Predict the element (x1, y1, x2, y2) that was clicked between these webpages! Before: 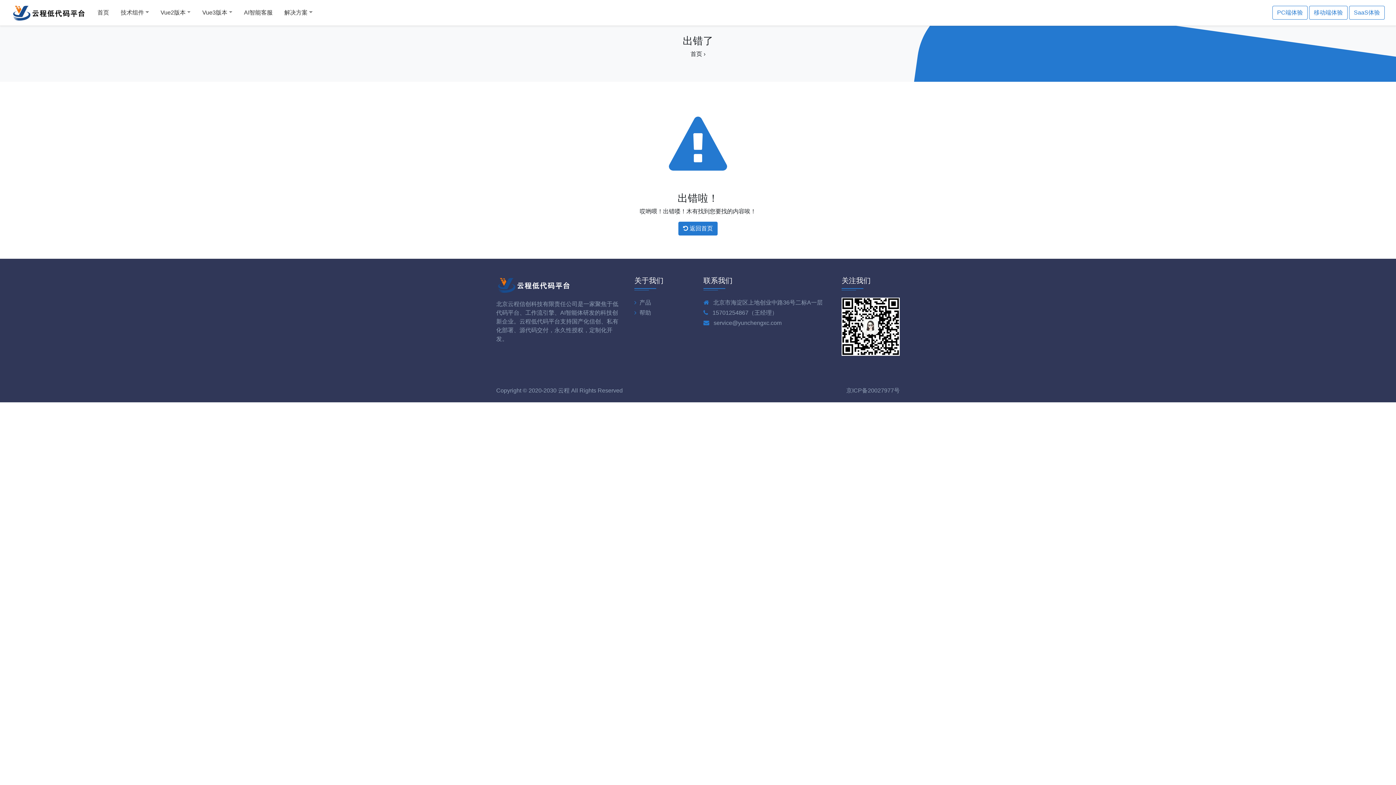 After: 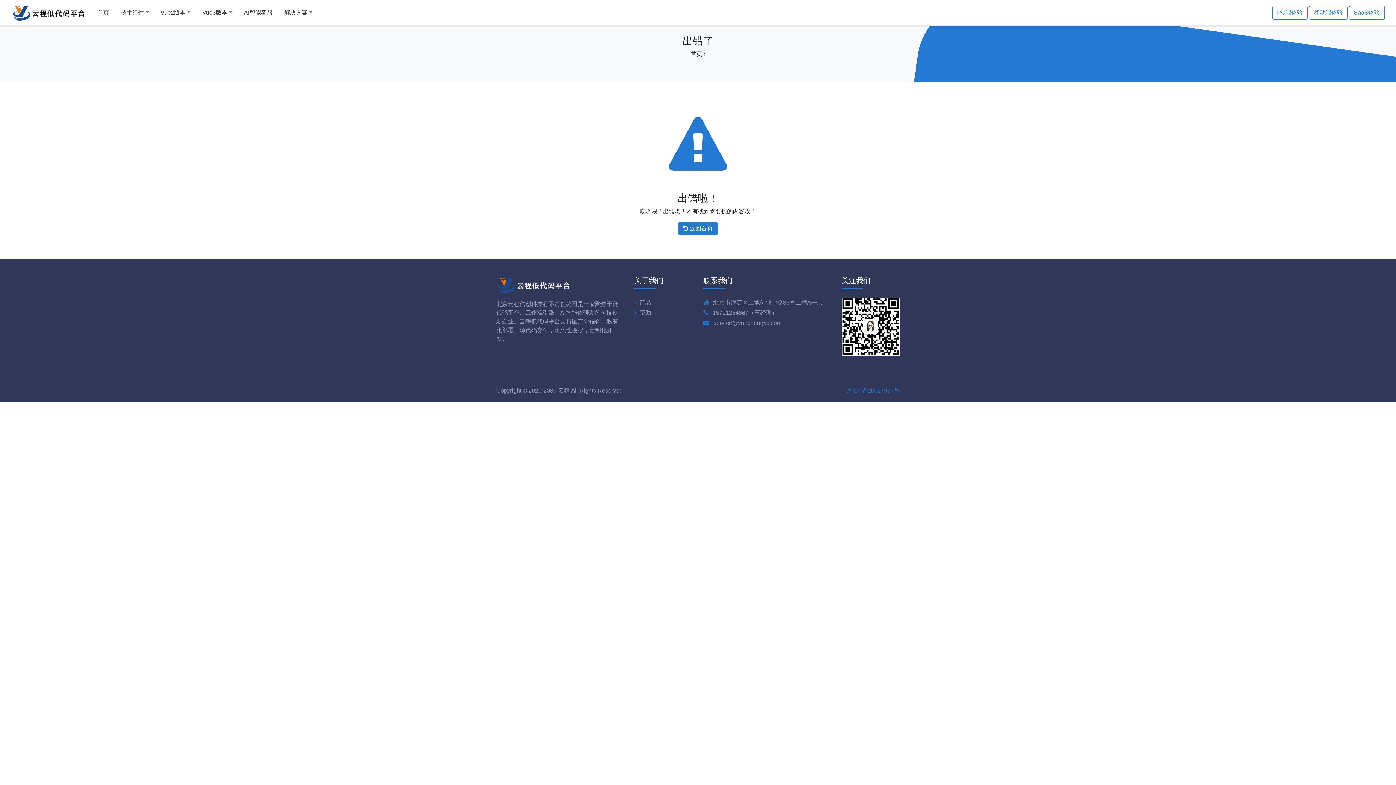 Action: label: 京ICP备20027977号 bbox: (846, 387, 900, 393)